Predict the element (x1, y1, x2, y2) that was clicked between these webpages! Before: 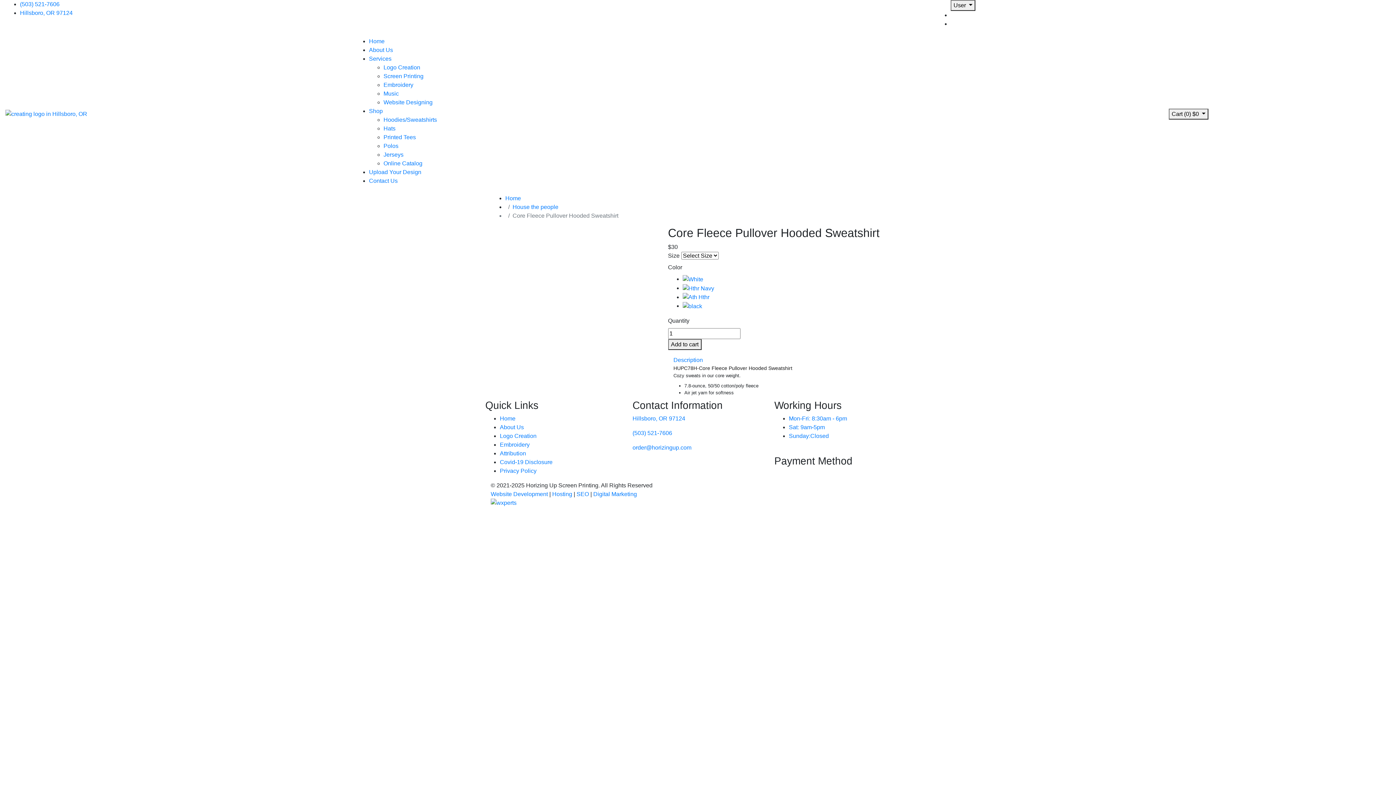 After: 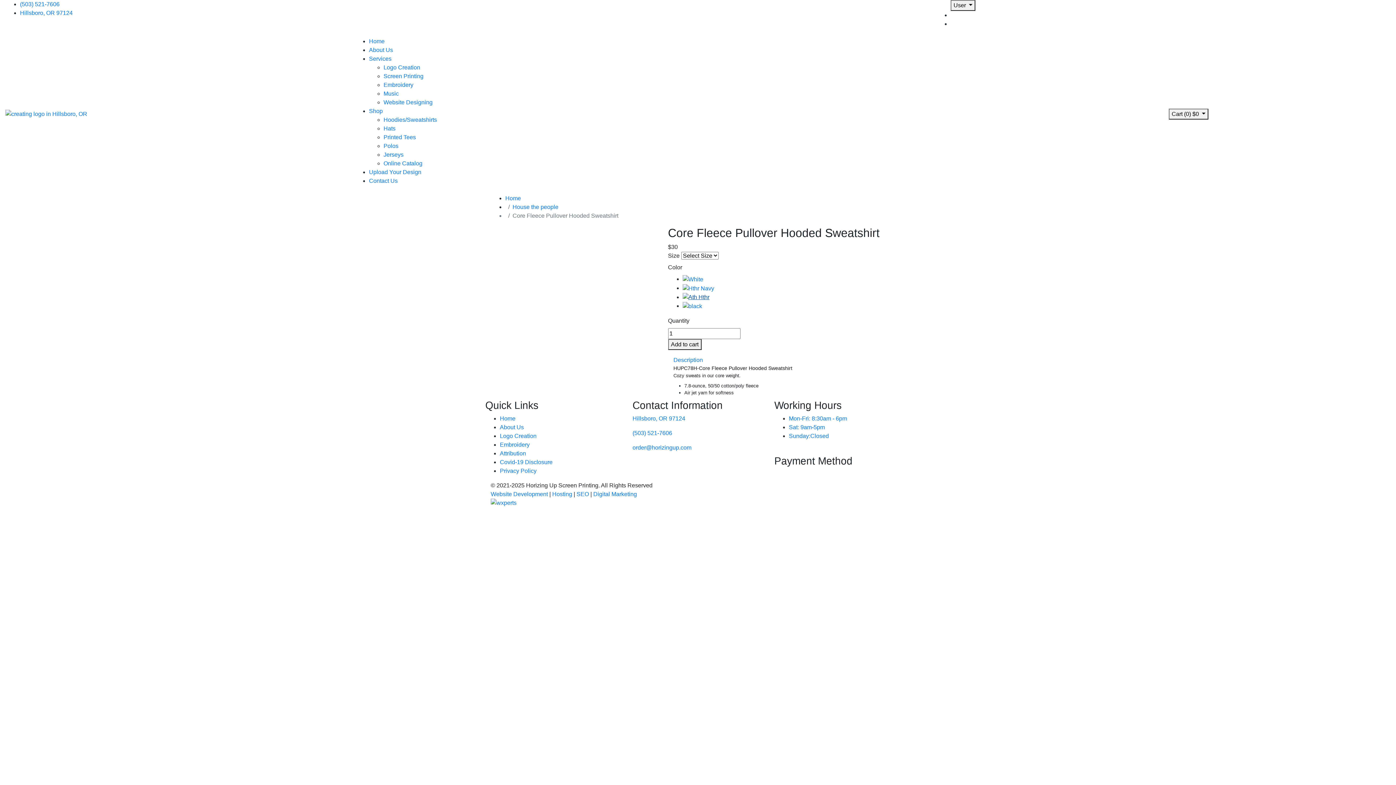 Action: bbox: (682, 294, 709, 300)